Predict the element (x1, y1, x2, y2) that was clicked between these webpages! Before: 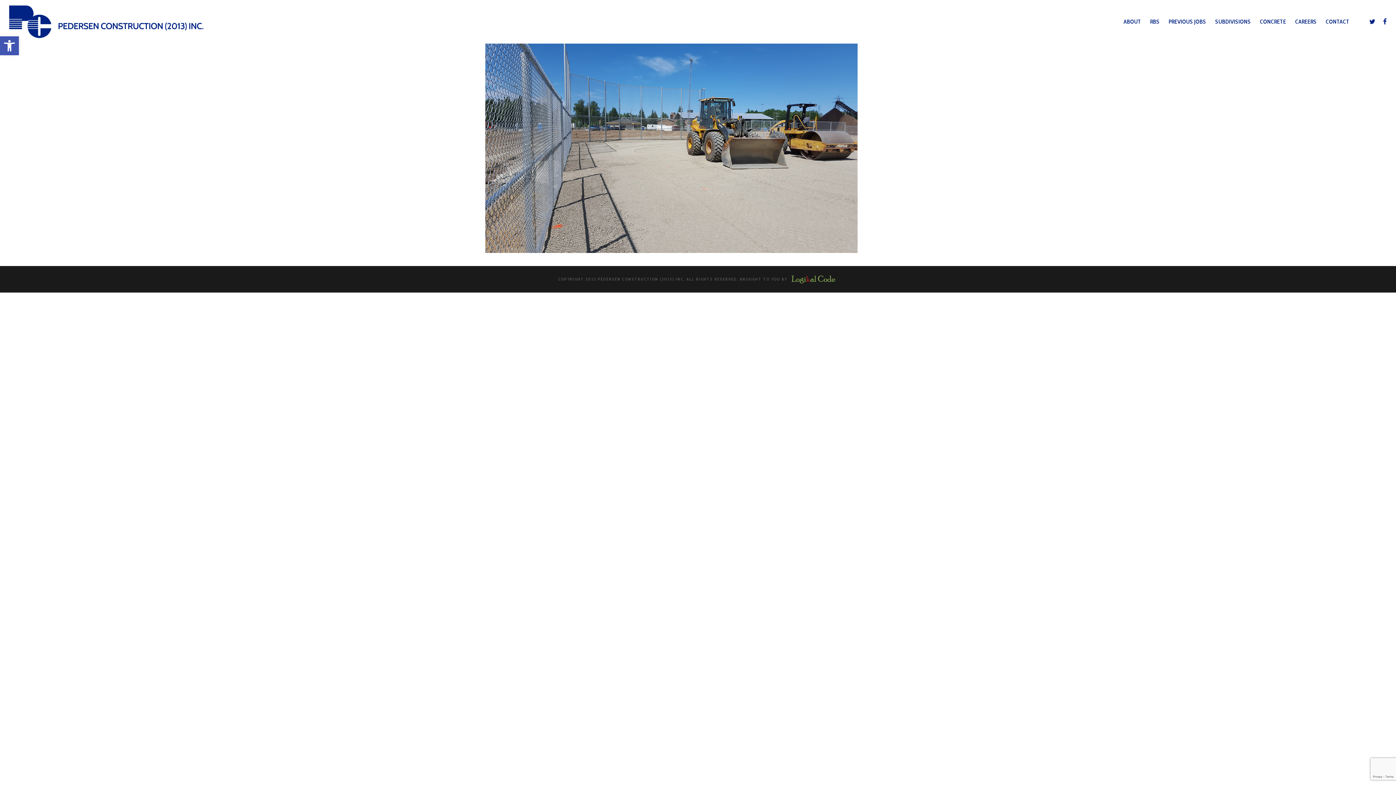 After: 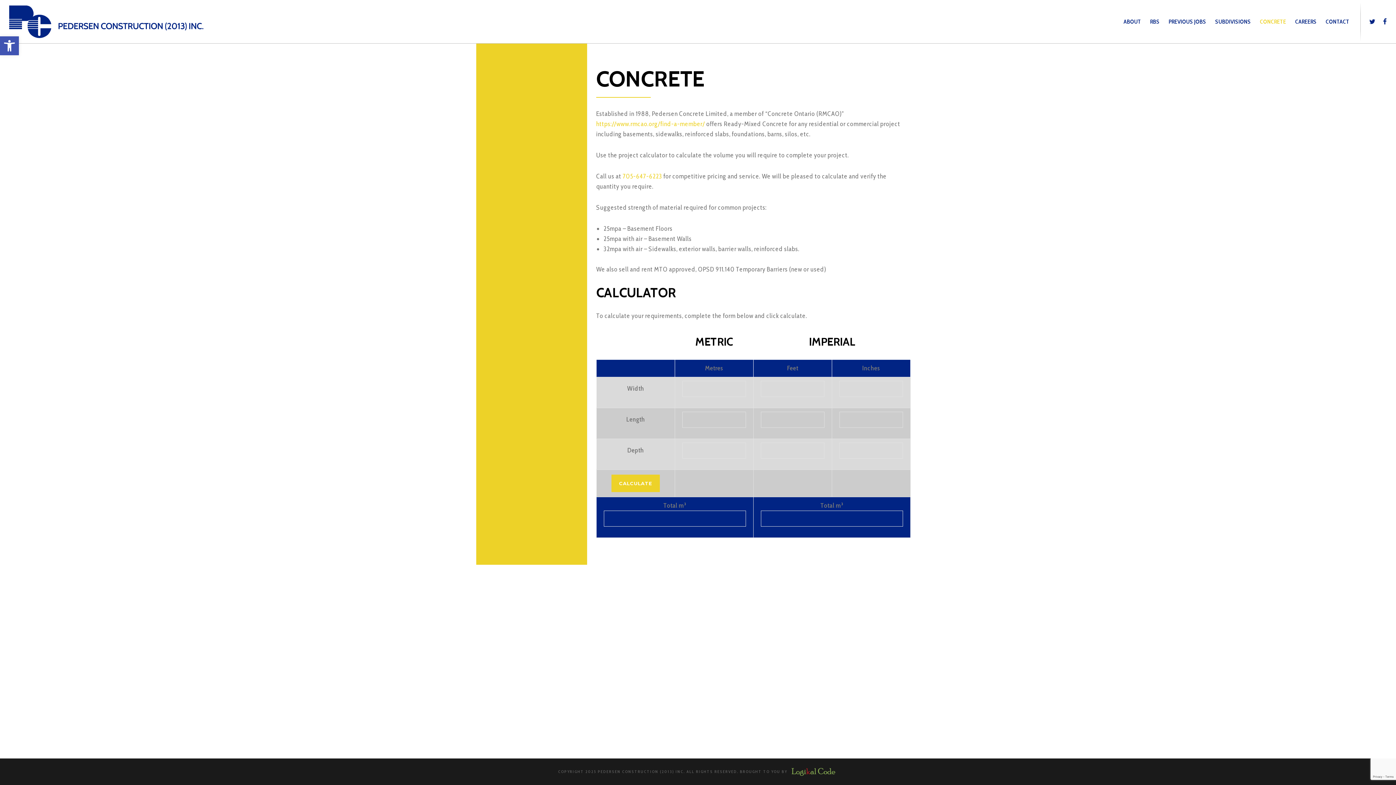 Action: label: CONCRETE bbox: (1251, 0, 1286, 43)